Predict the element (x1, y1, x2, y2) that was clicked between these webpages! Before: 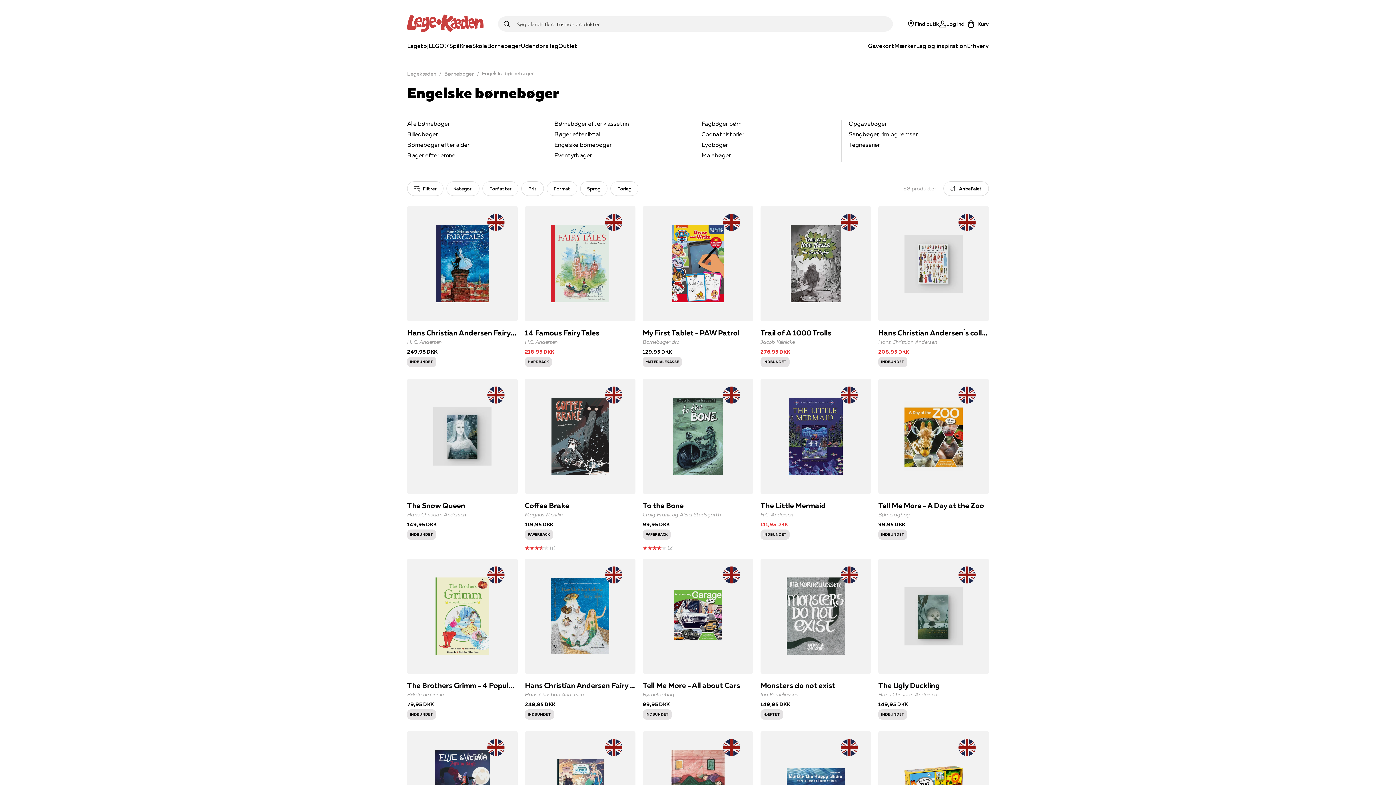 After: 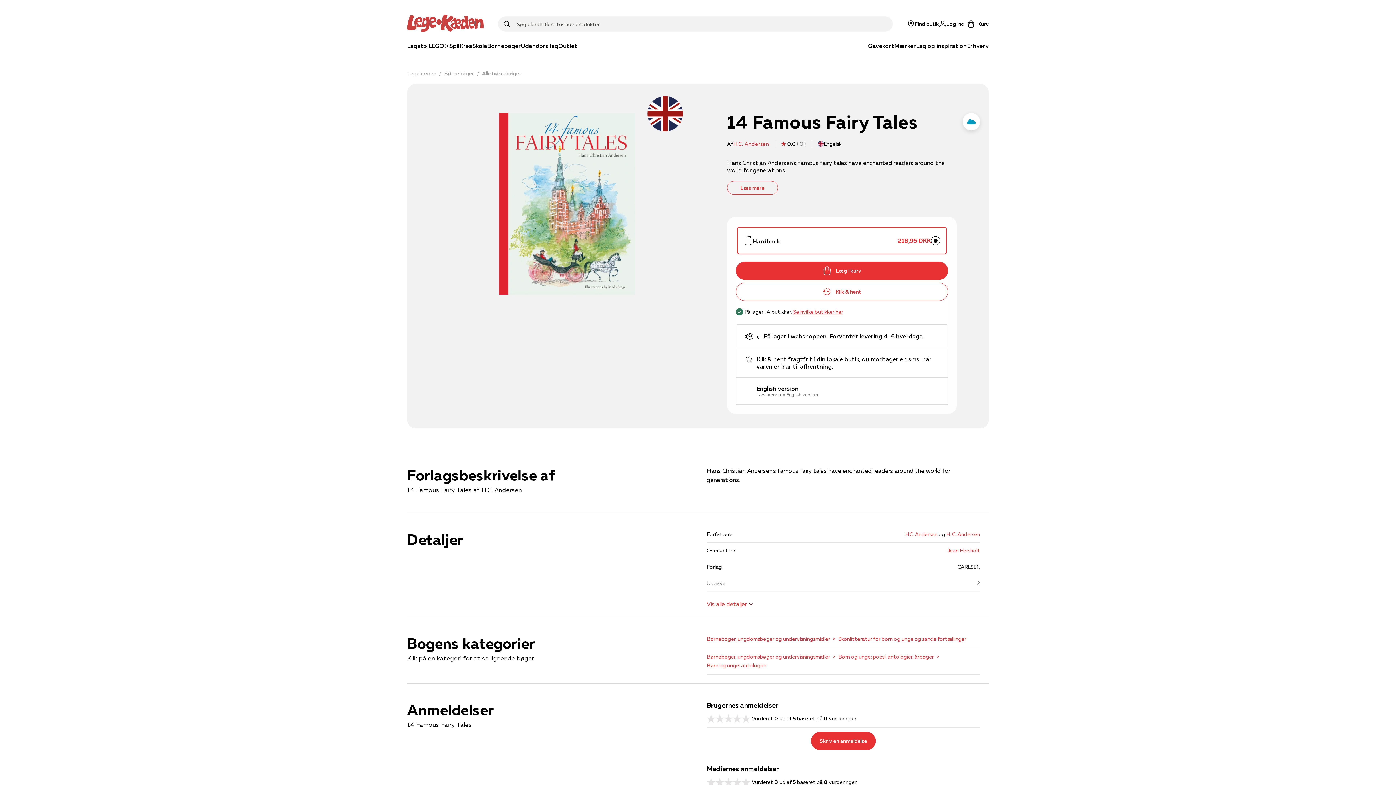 Action: label: 14 Famous Fairy Tales bbox: (525, 206, 635, 371)